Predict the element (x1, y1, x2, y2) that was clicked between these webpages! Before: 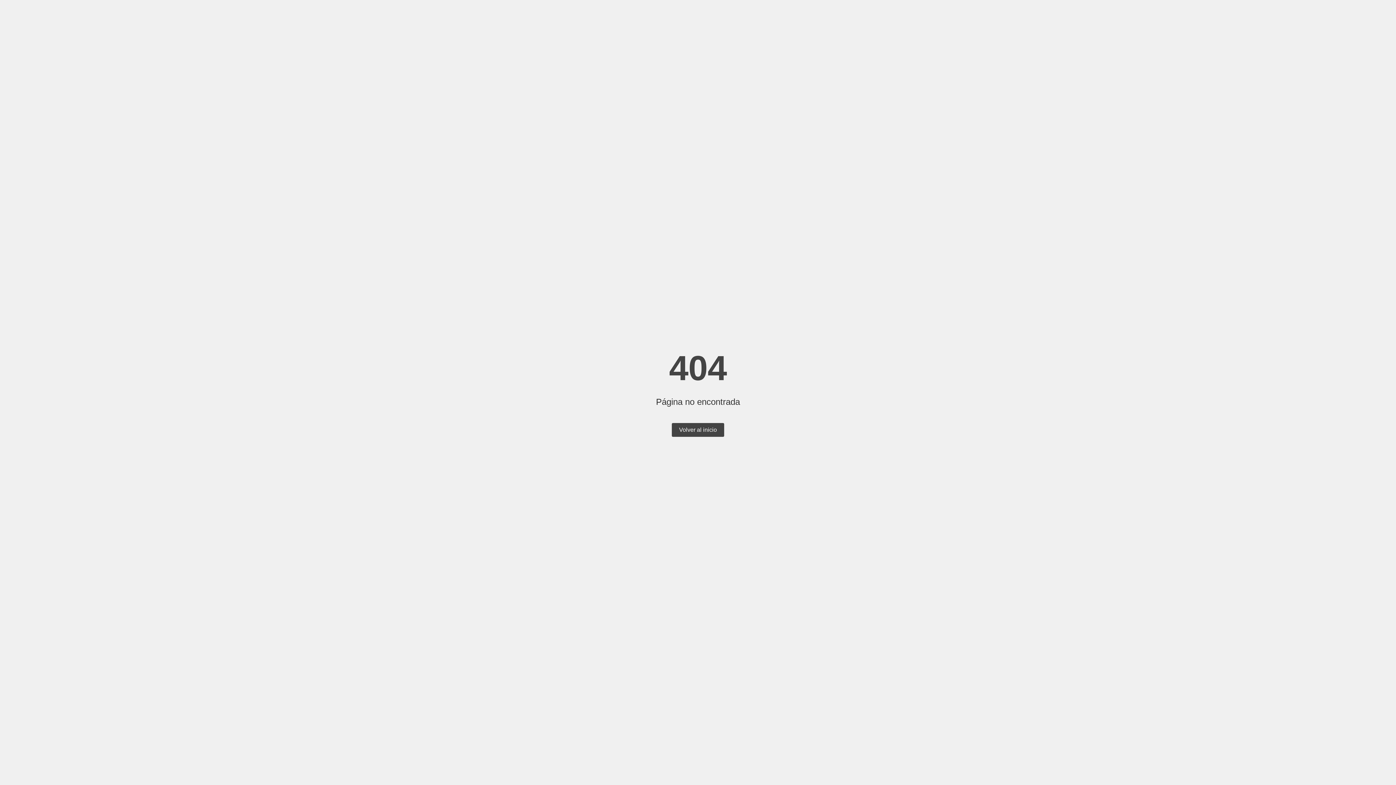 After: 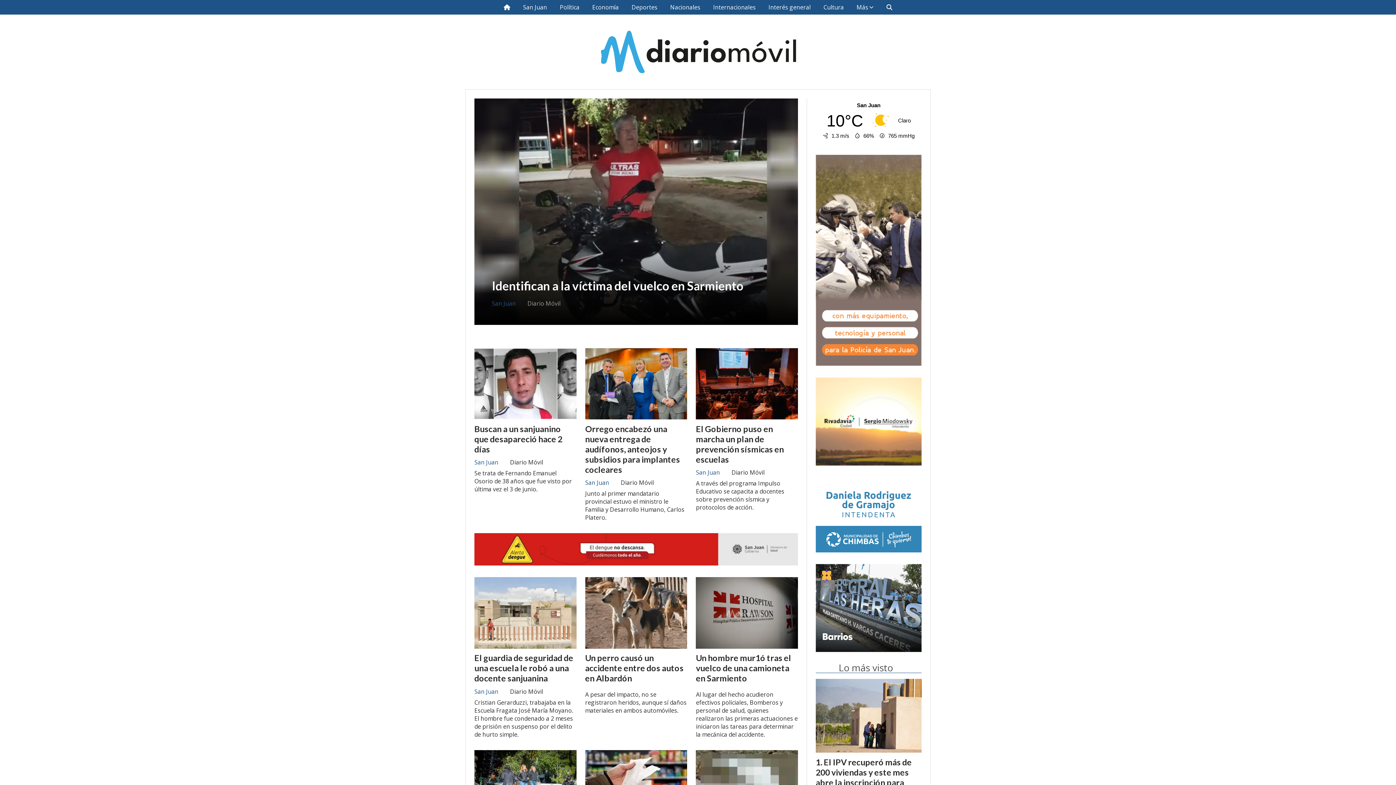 Action: label: Volver al inicio bbox: (672, 423, 724, 437)